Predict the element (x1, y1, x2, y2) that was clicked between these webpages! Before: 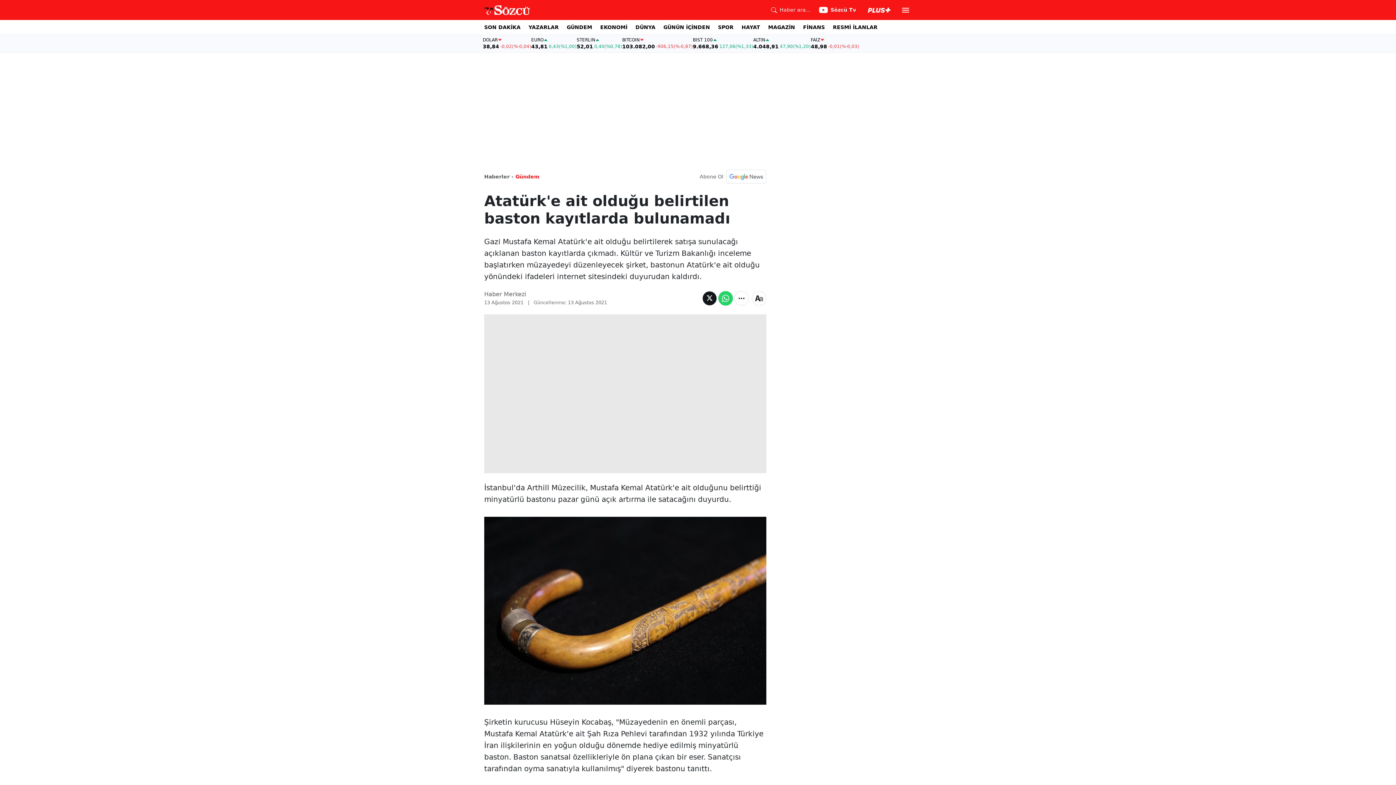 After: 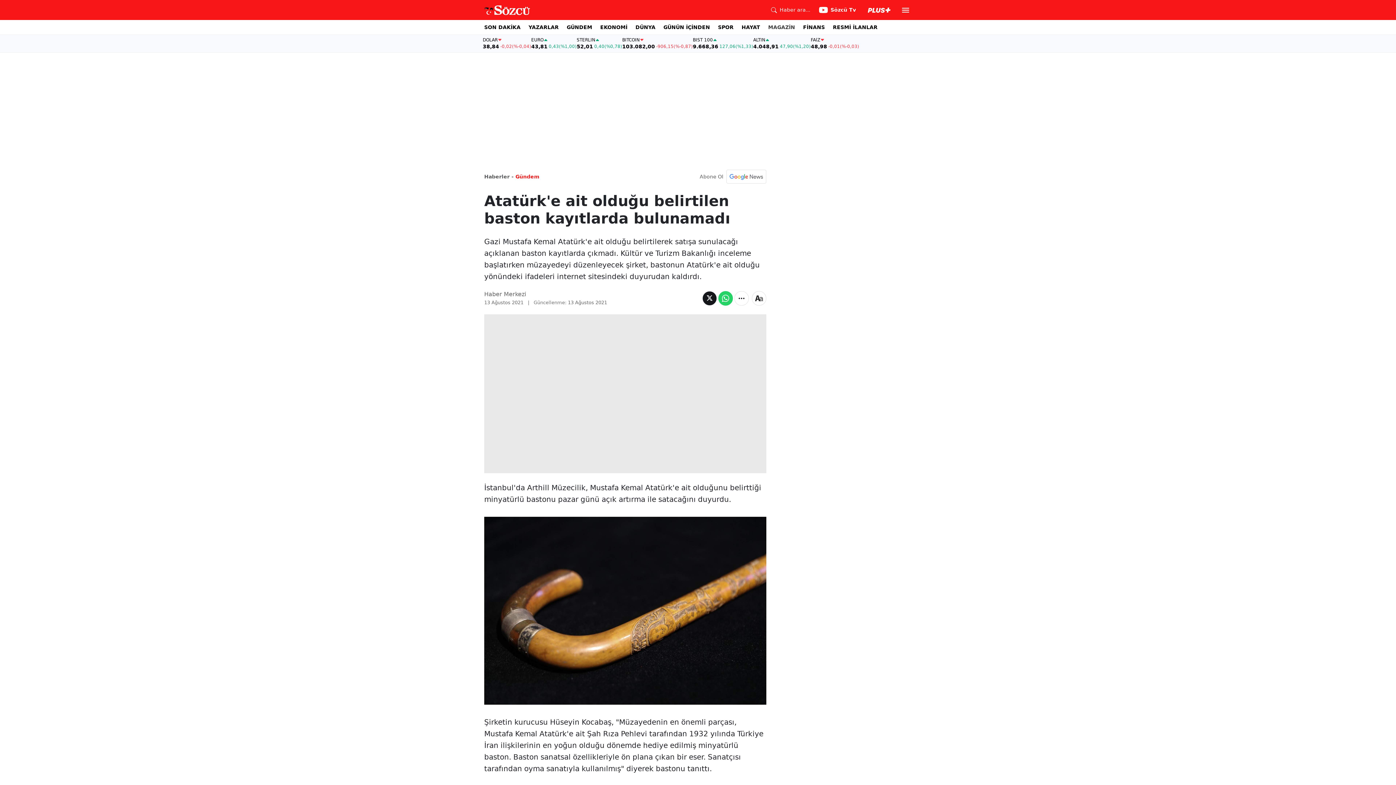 Action: bbox: (768, 20, 795, 34) label: MAGAZİN